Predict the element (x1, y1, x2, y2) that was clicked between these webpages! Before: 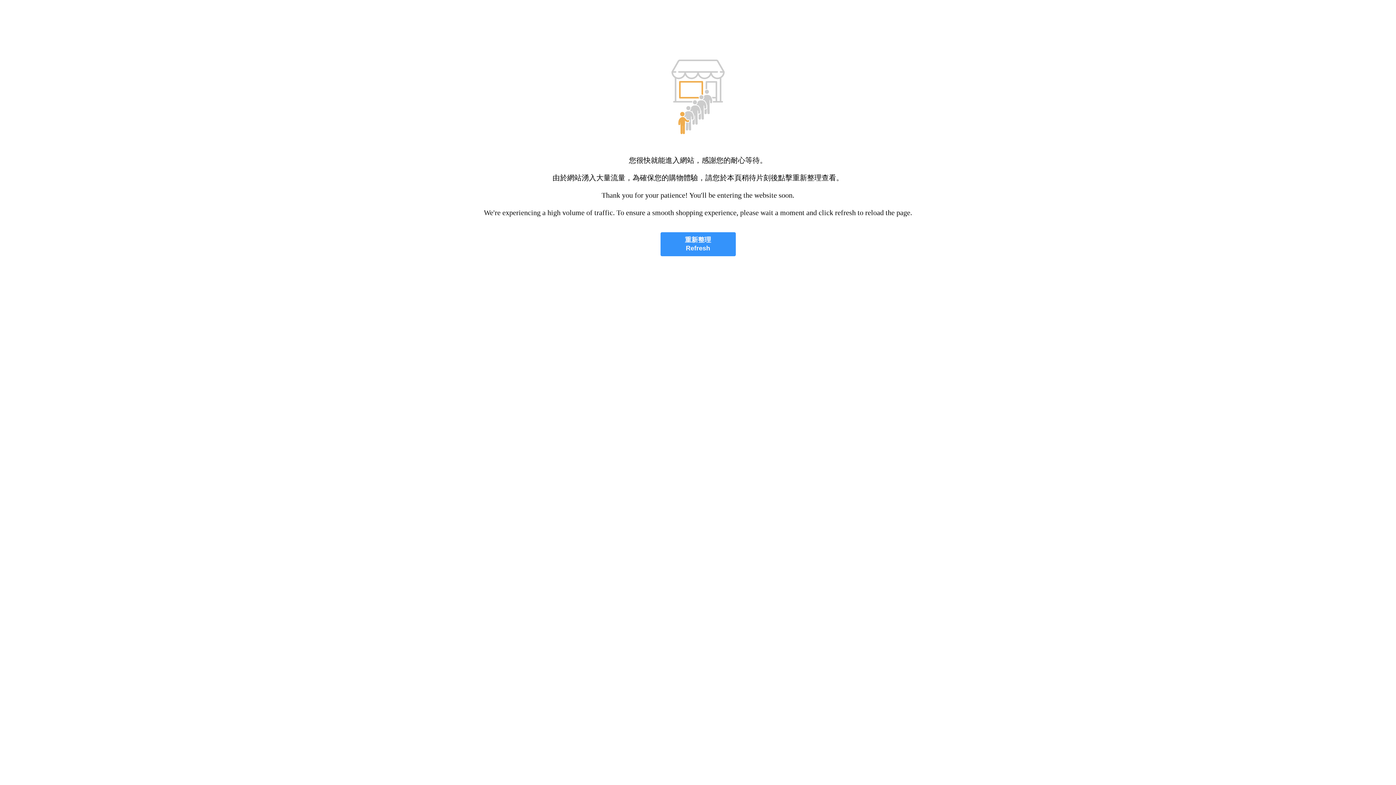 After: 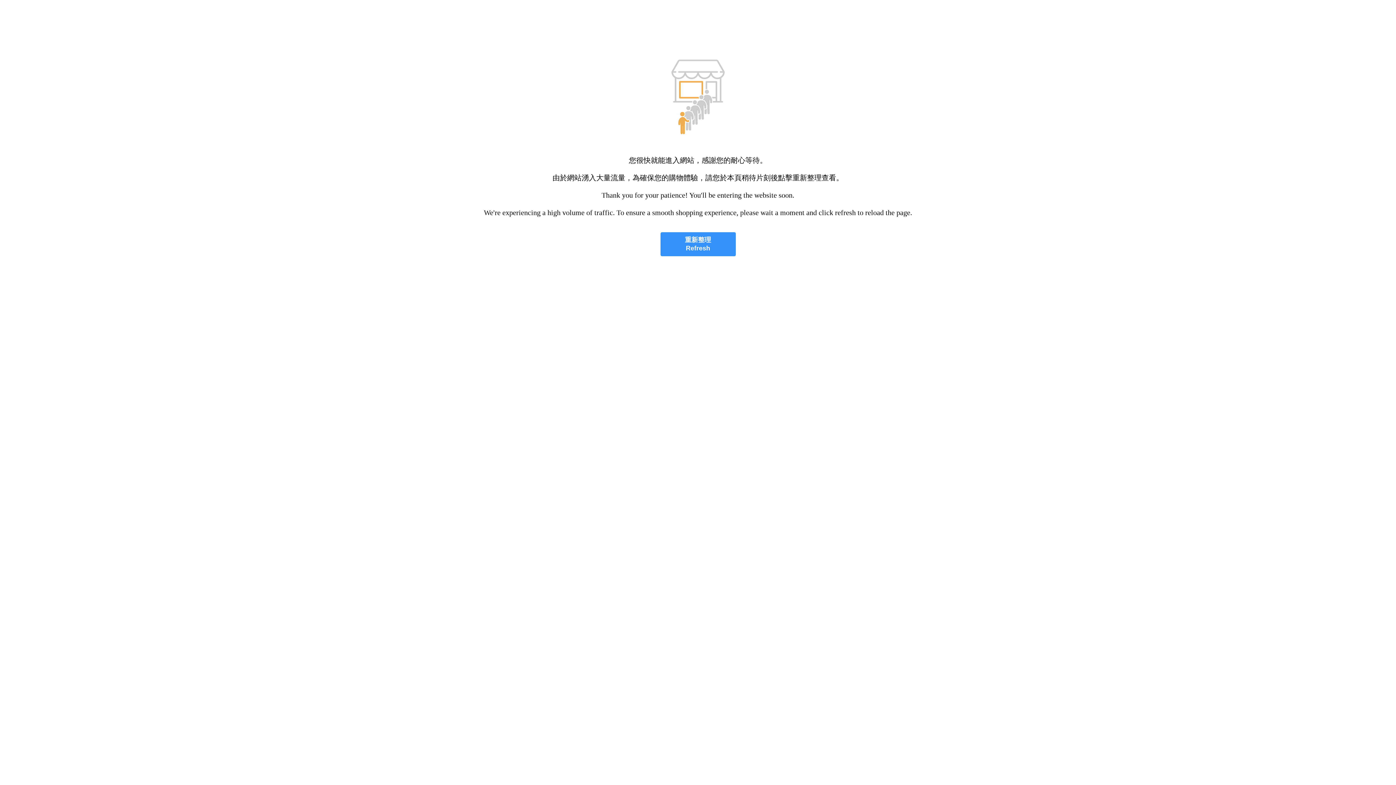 Action: bbox: (660, 232, 735, 256) label: 重新整理
Refresh